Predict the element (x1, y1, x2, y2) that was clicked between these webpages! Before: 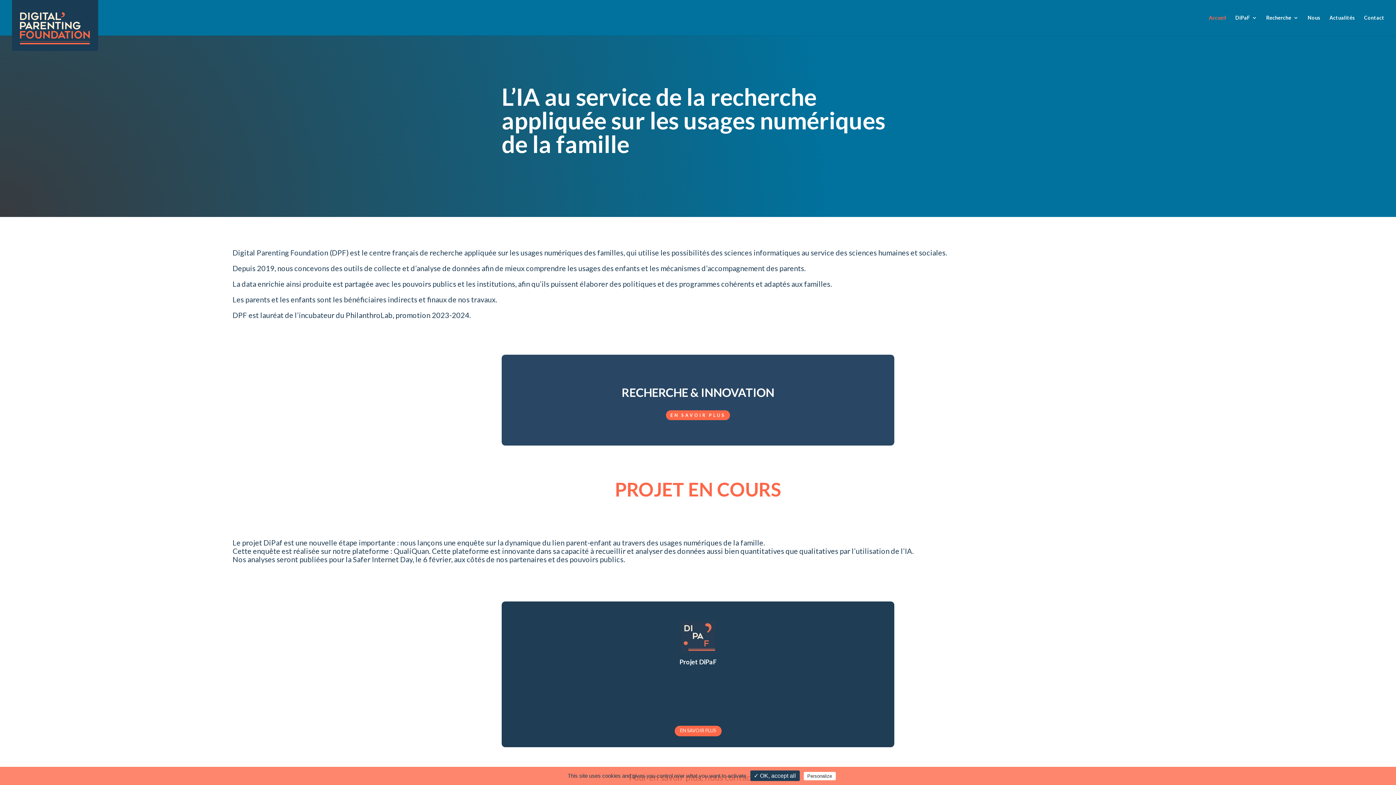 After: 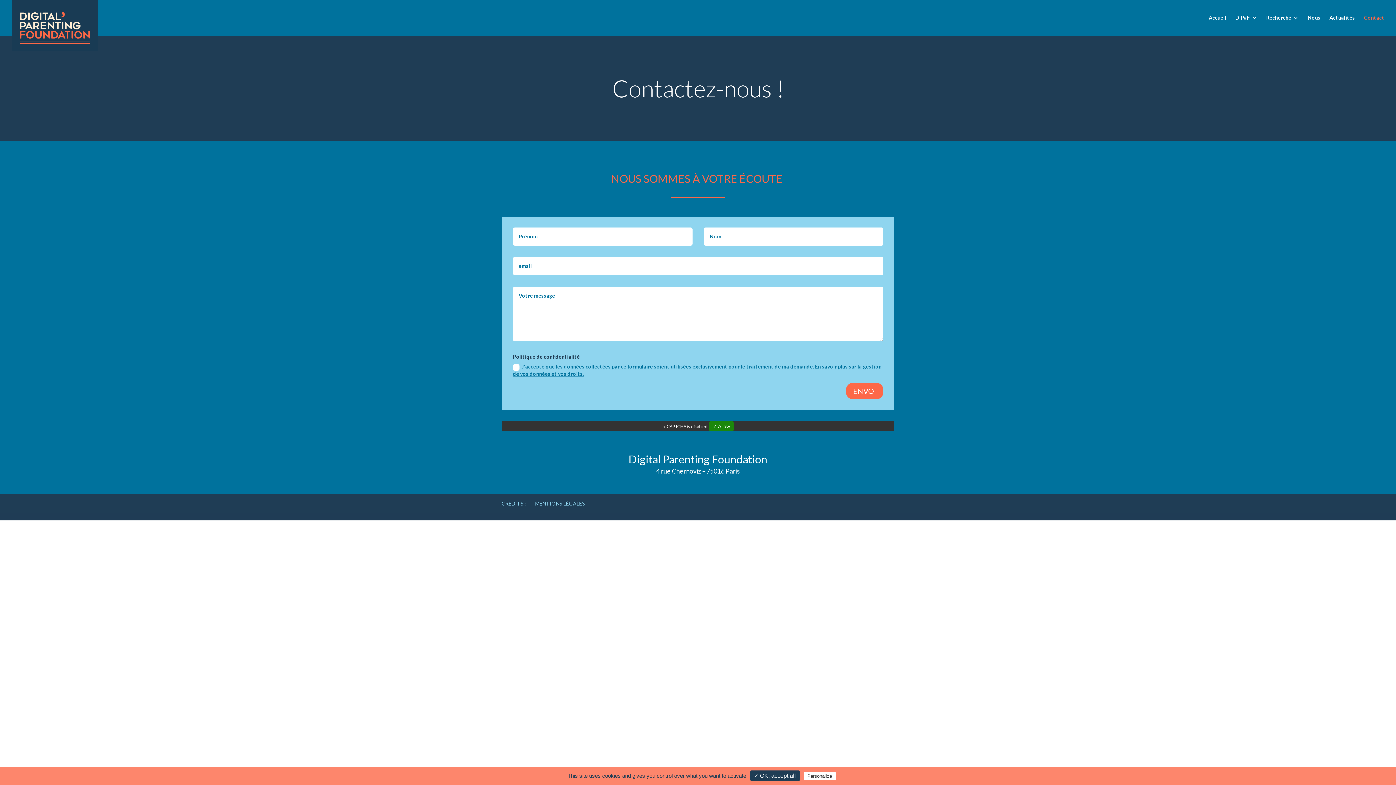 Action: label: Contact bbox: (1364, 15, 1384, 35)